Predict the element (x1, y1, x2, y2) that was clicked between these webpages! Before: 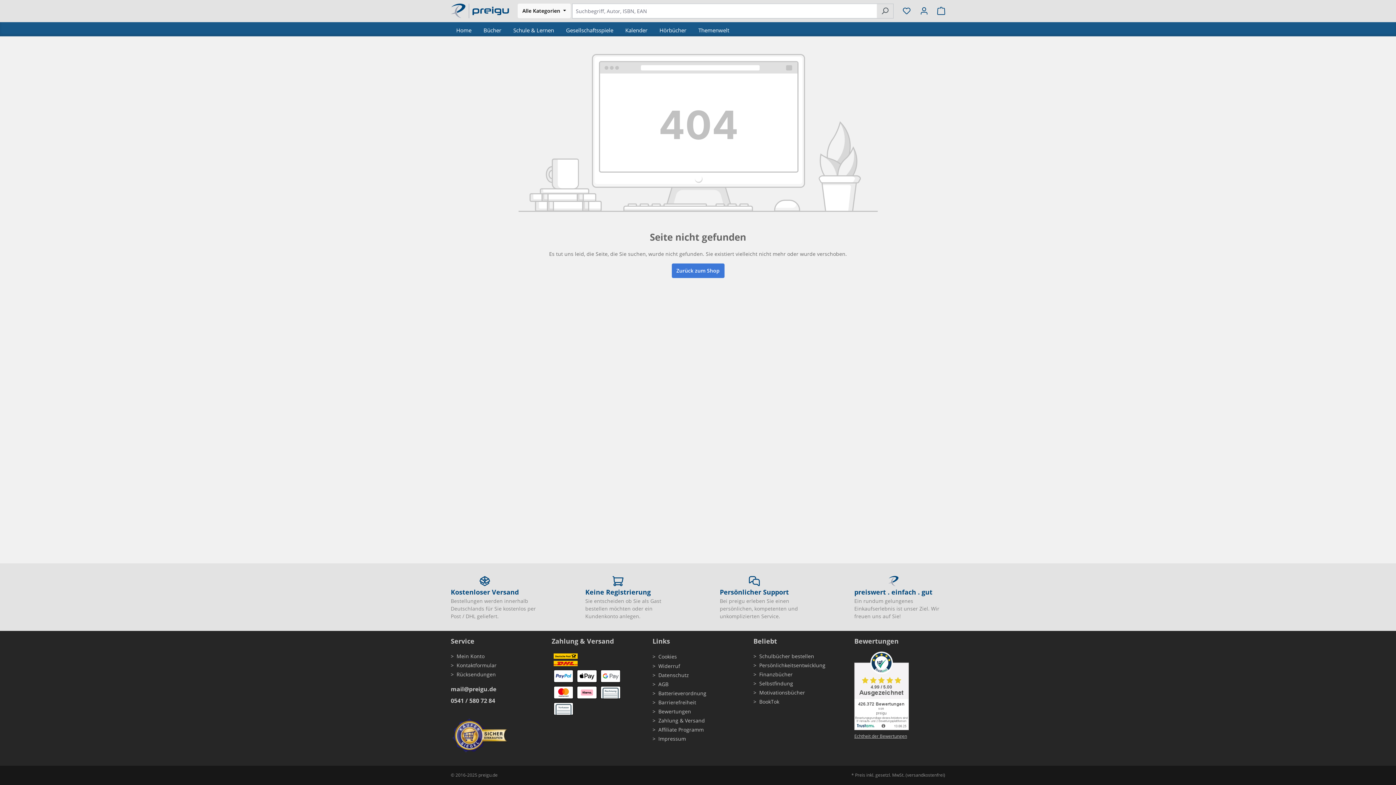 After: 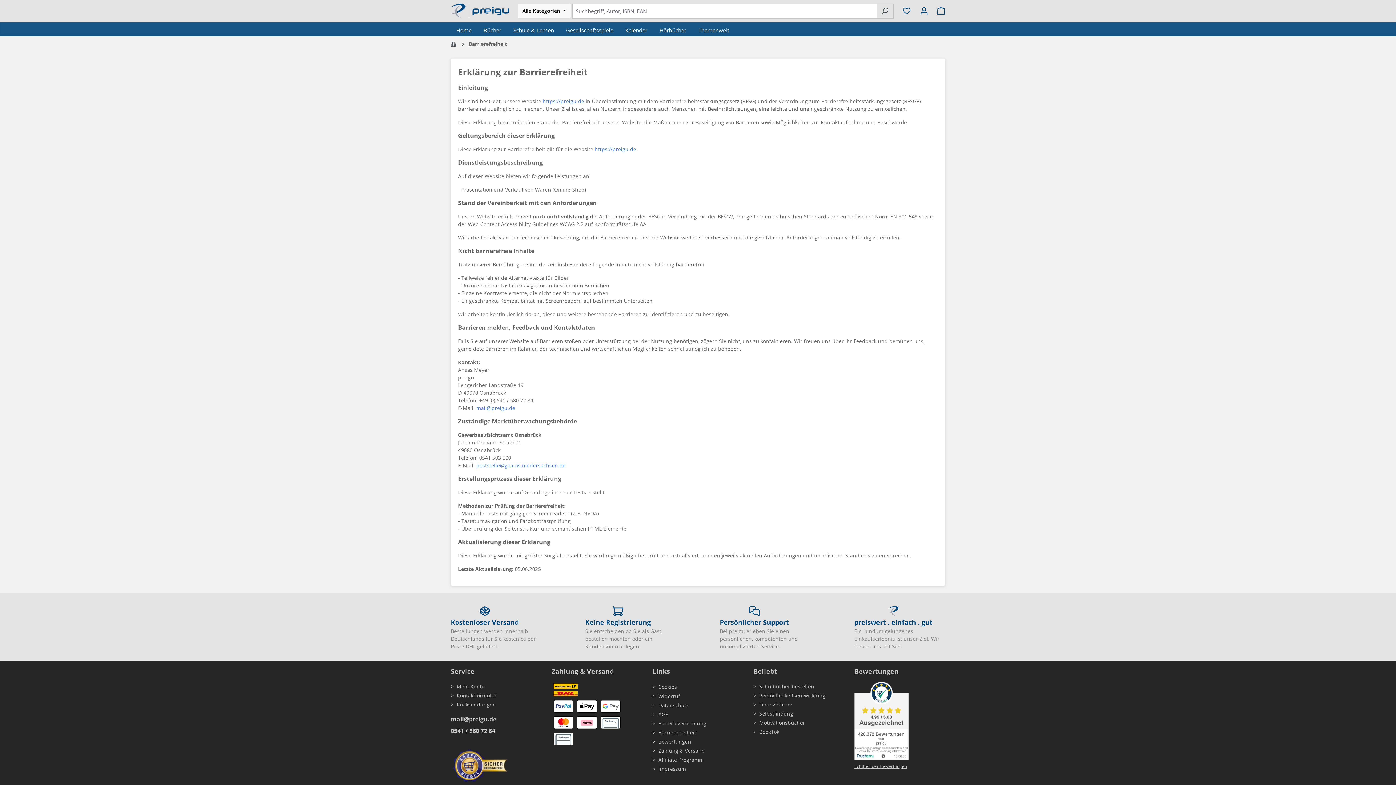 Action: bbox: (657, 699, 696, 706) label: Barrierefreiheit